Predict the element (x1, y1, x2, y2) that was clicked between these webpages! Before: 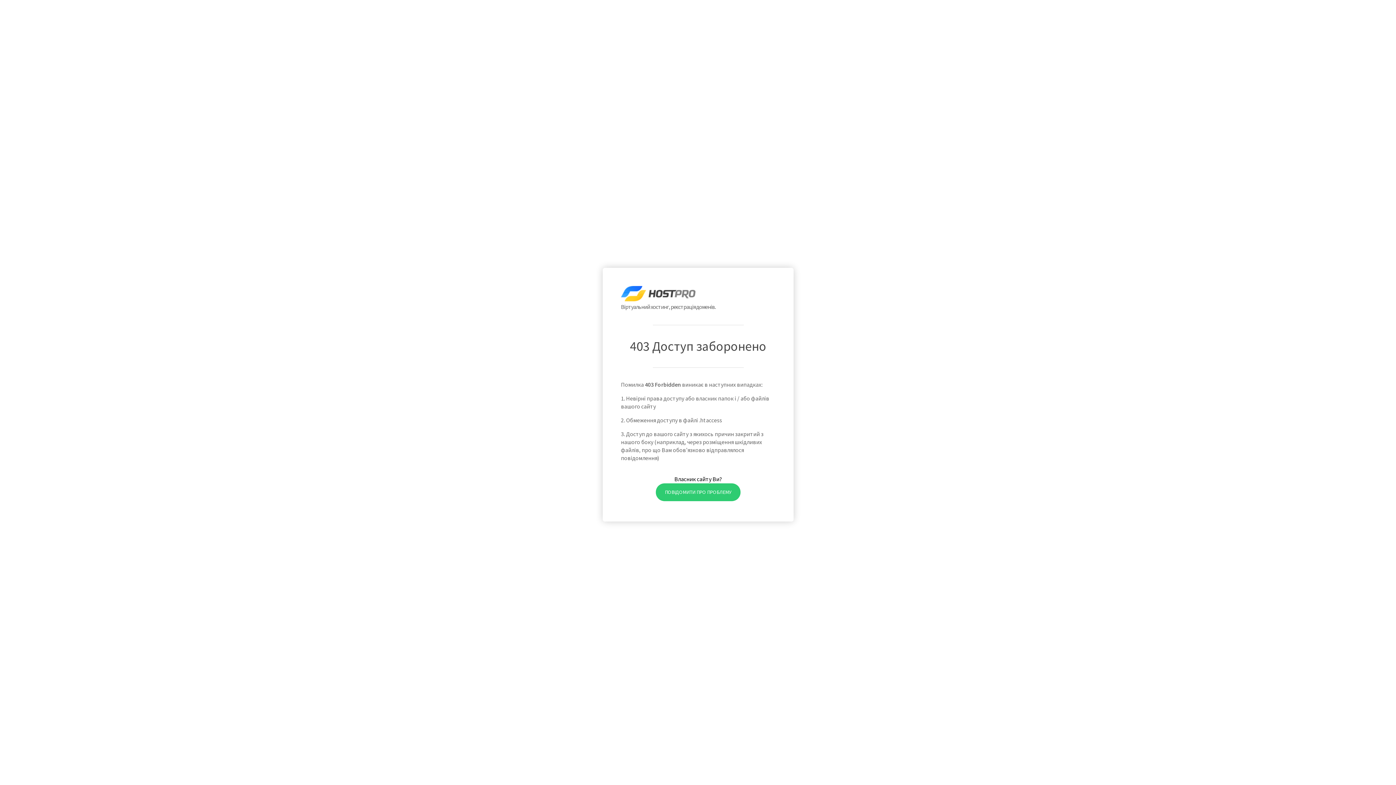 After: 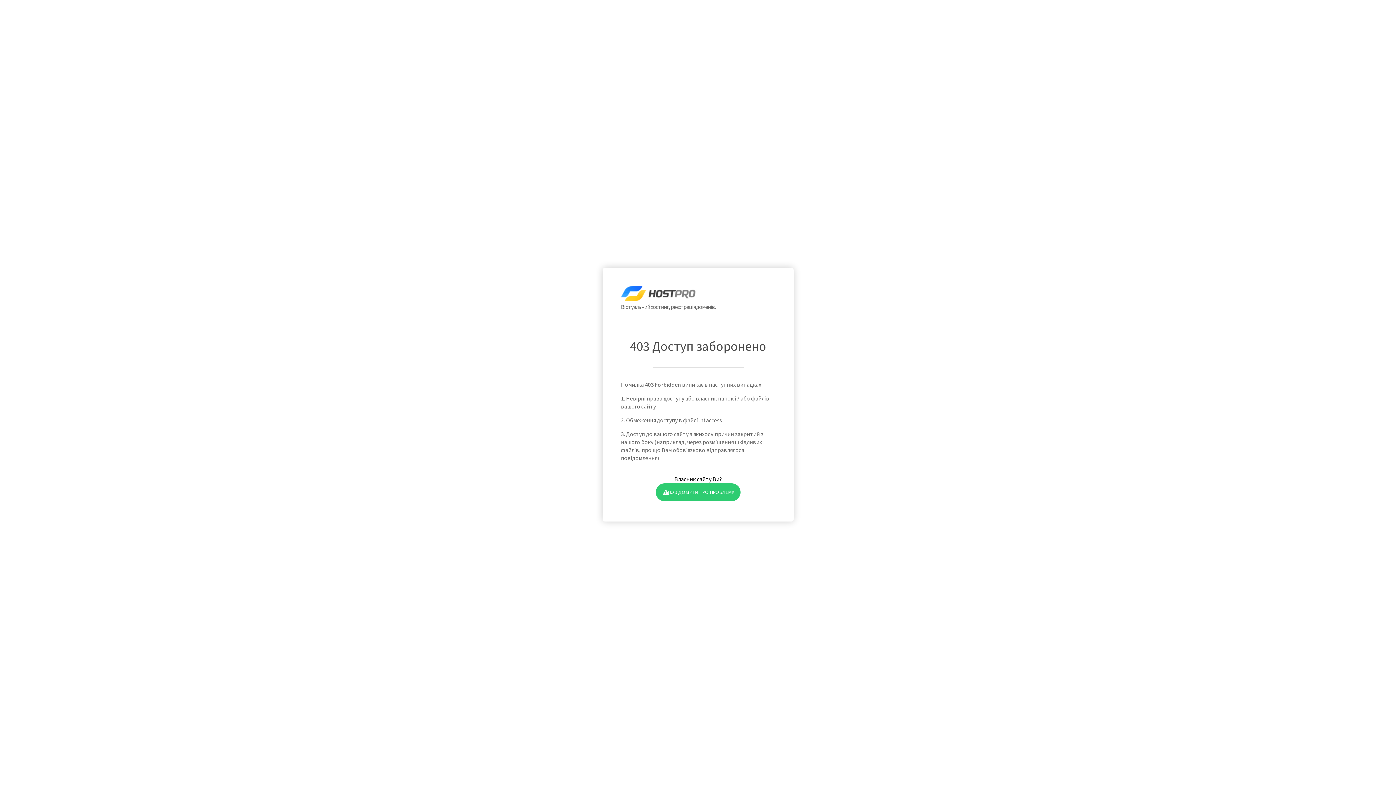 Action: bbox: (655, 483, 740, 501) label: ПОВІДОМИТИ ПРО ПРОБЛЕМУ